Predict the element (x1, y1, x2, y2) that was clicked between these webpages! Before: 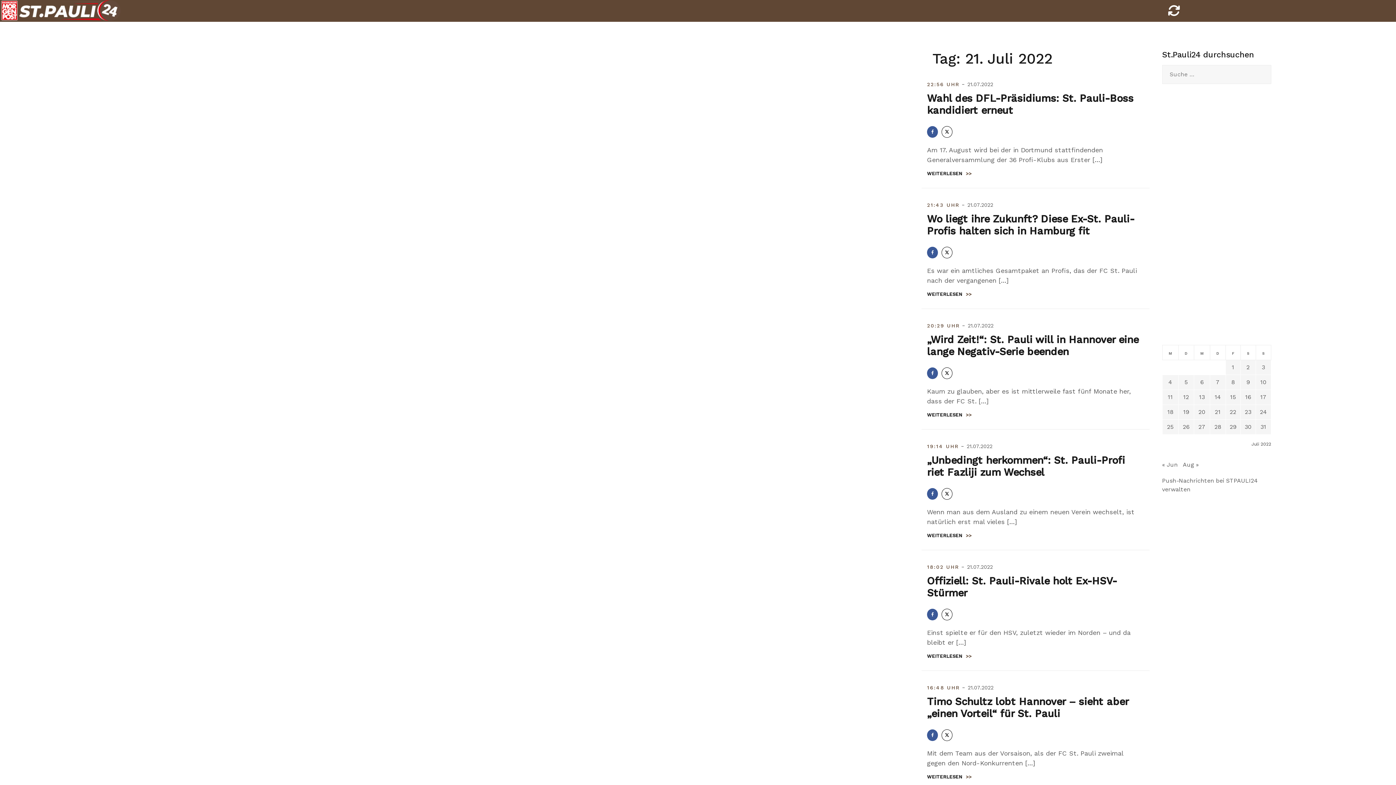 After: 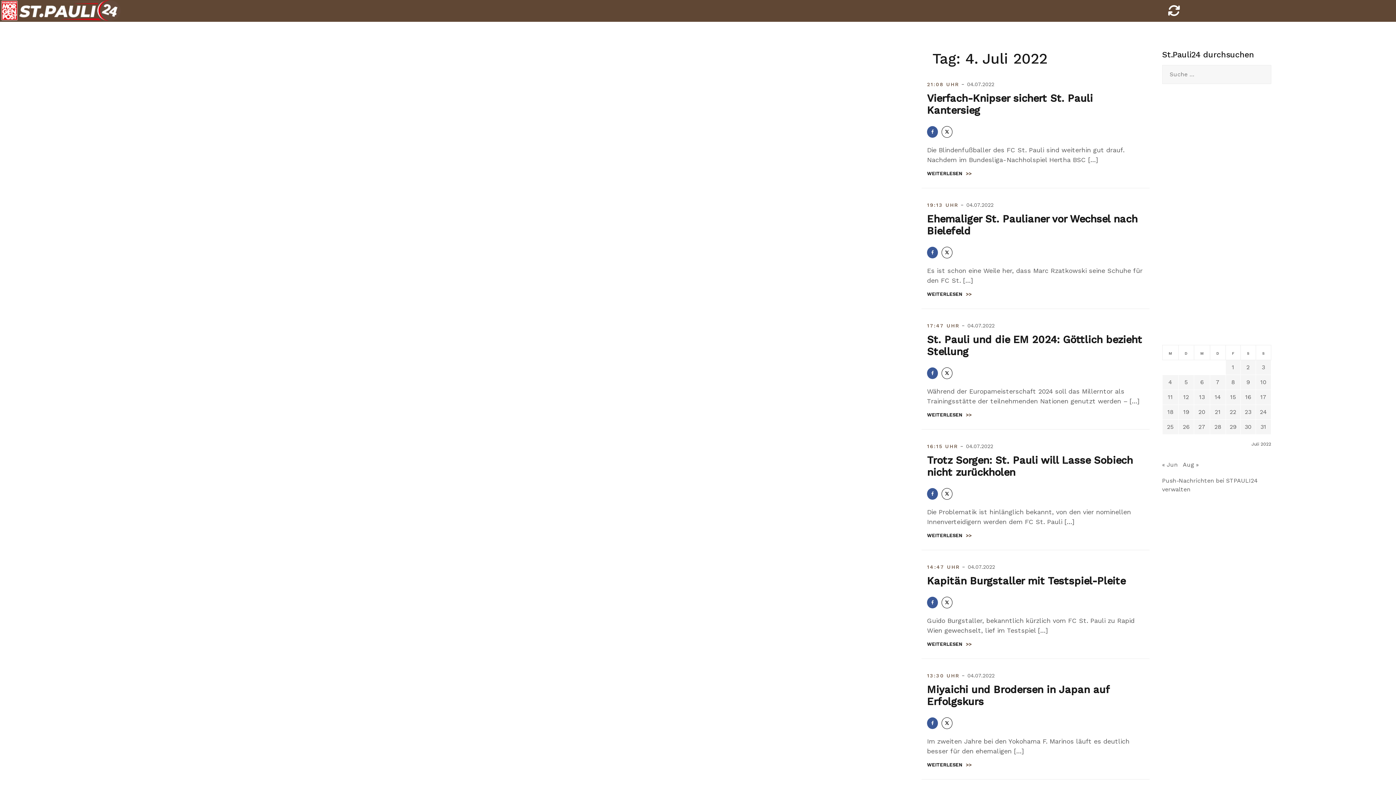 Action: label: Beiträge veröffentlicht am 4. July 2022 bbox: (1168, 378, 1172, 385)